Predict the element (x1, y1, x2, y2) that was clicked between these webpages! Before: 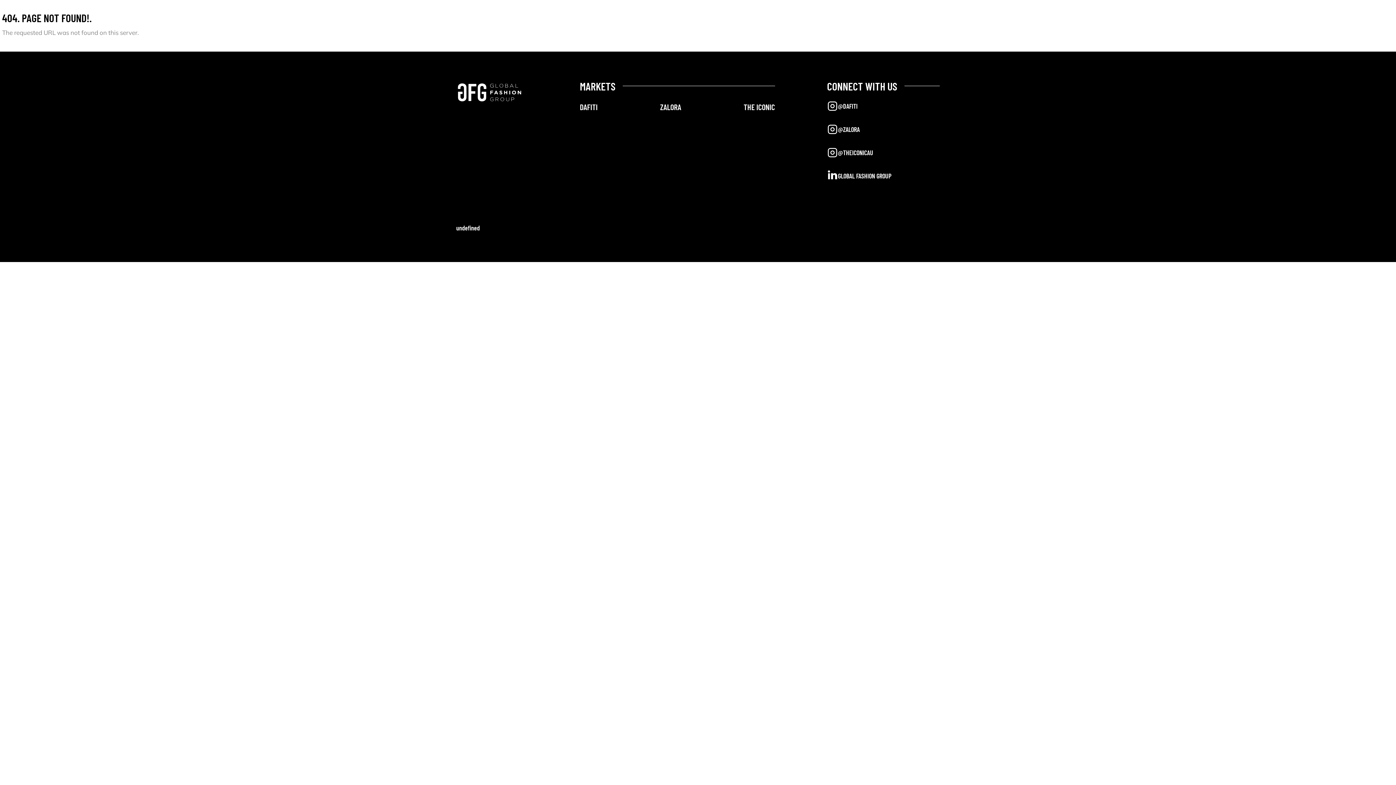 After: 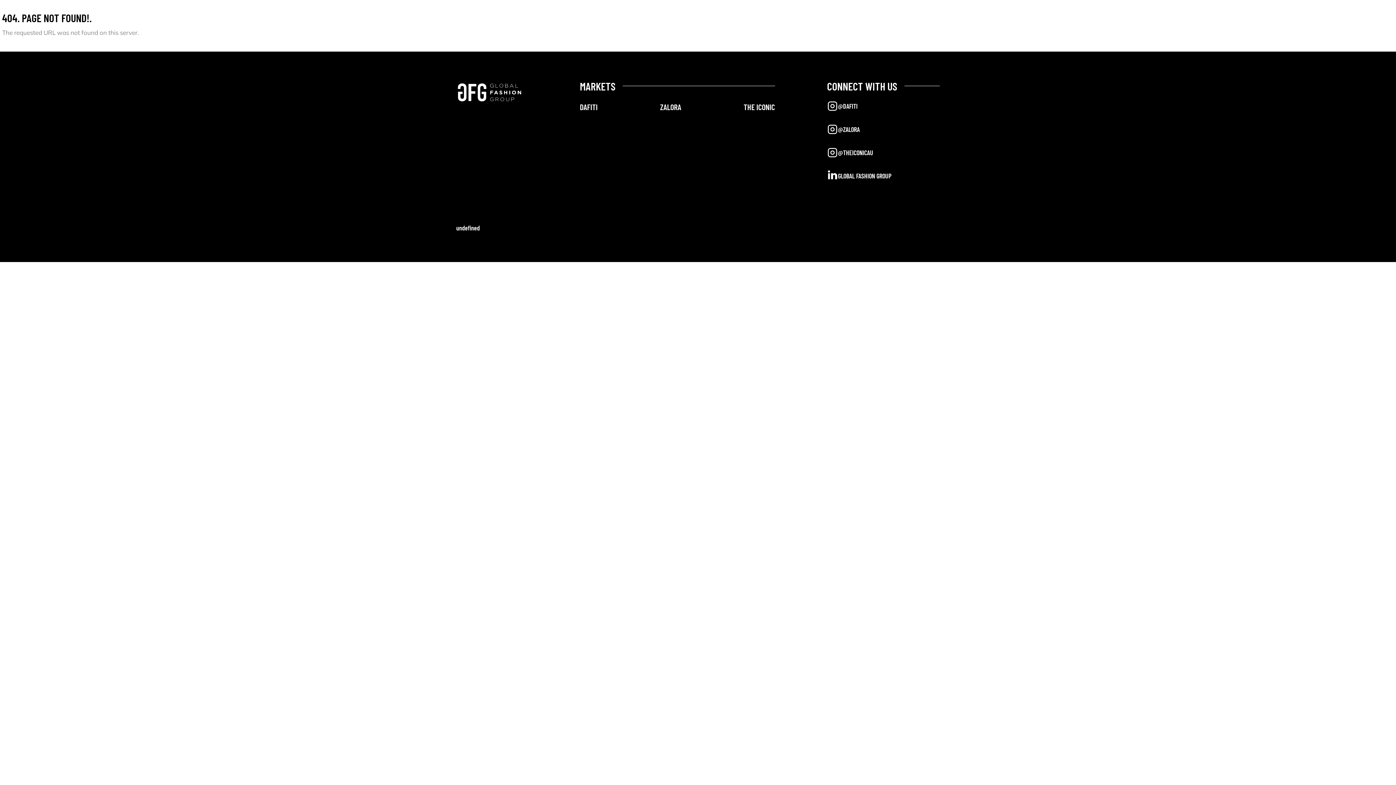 Action: label: @DAFITI bbox: (827, 100, 939, 111)